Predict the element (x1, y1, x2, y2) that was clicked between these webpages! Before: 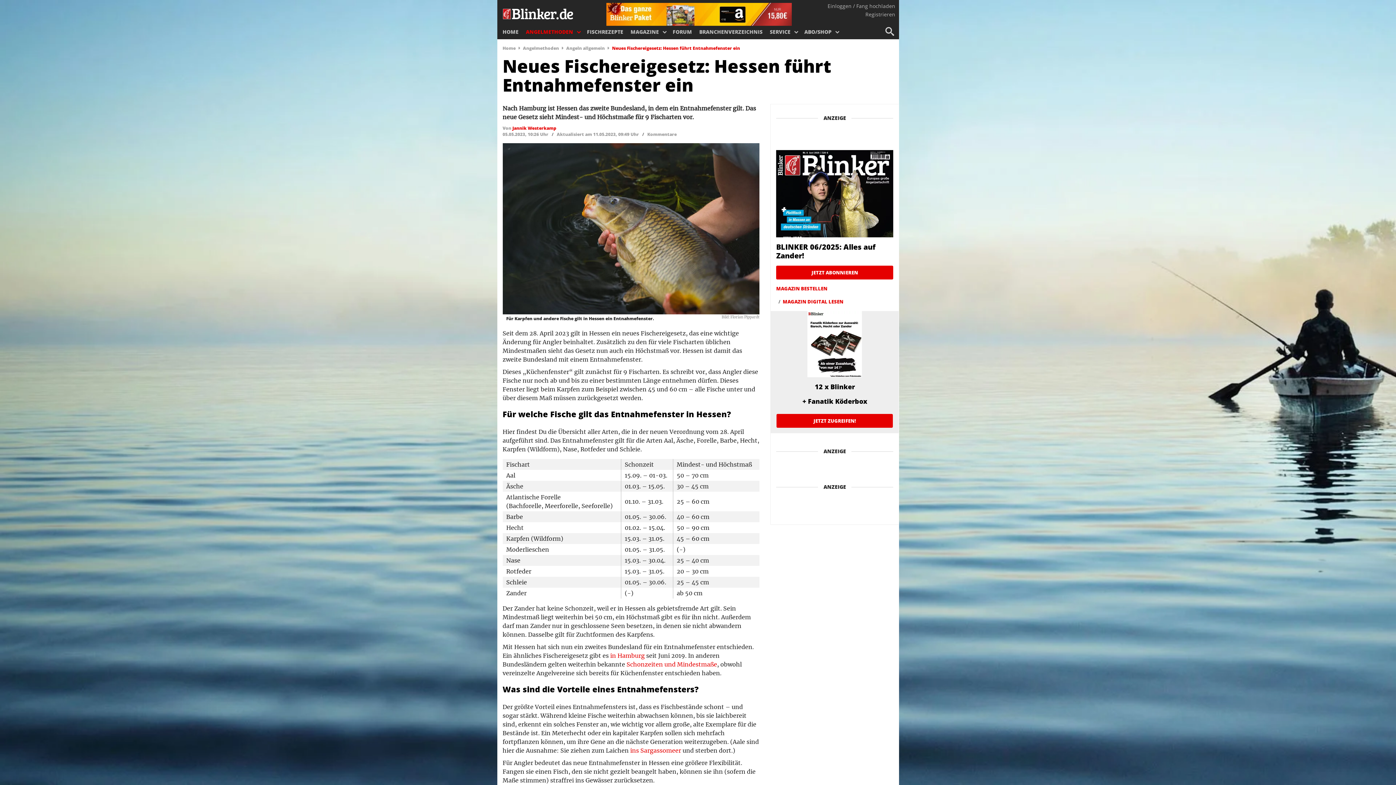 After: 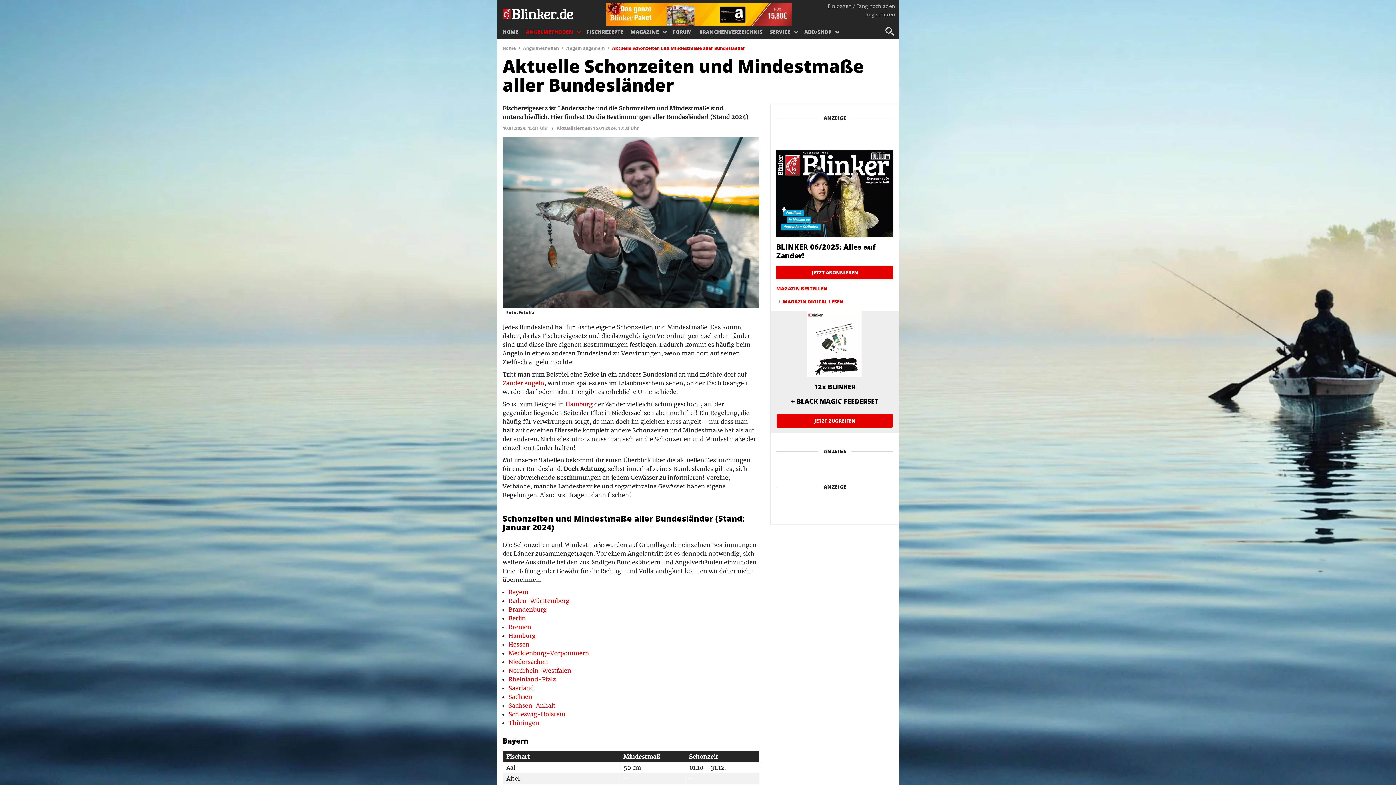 Action: bbox: (626, 661, 717, 668) label: Schonzeiten und Mindestmaße